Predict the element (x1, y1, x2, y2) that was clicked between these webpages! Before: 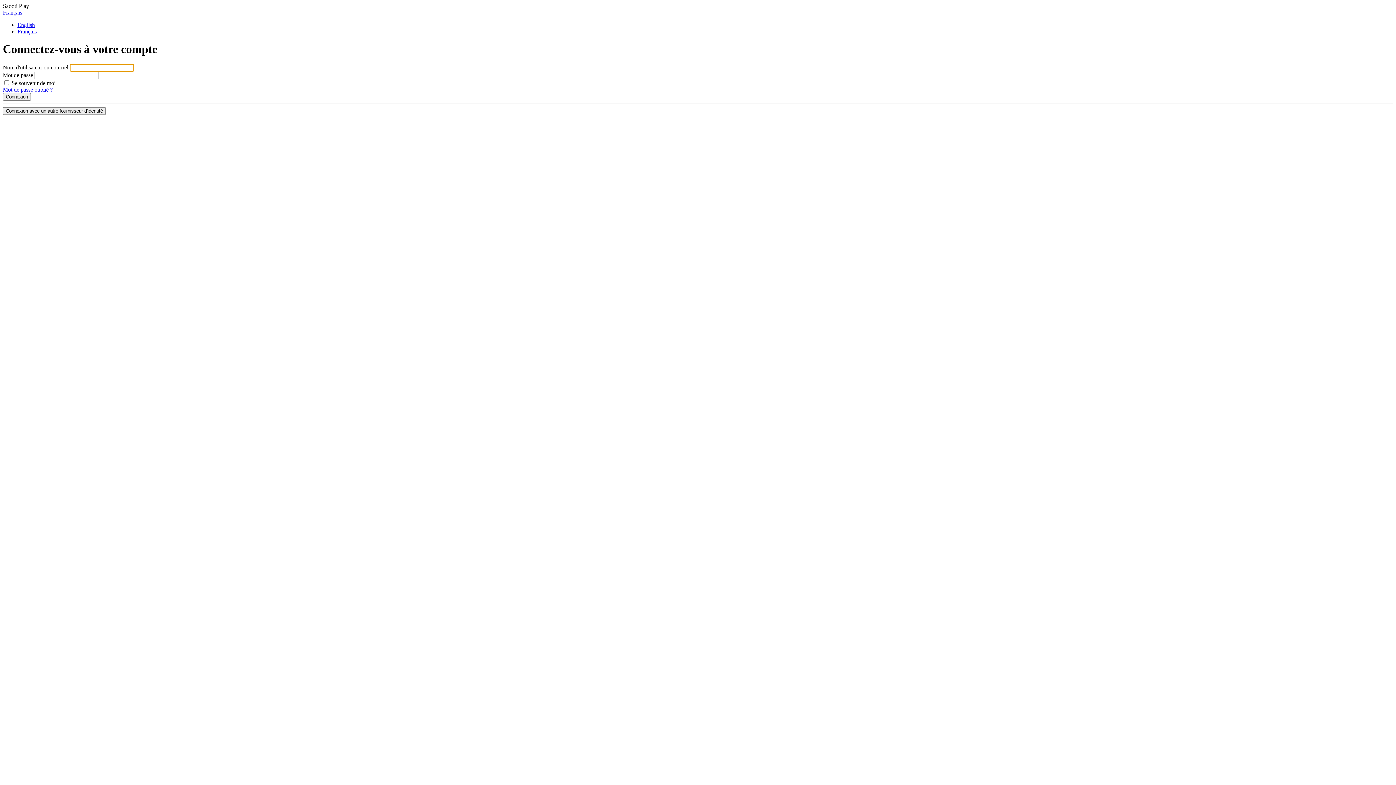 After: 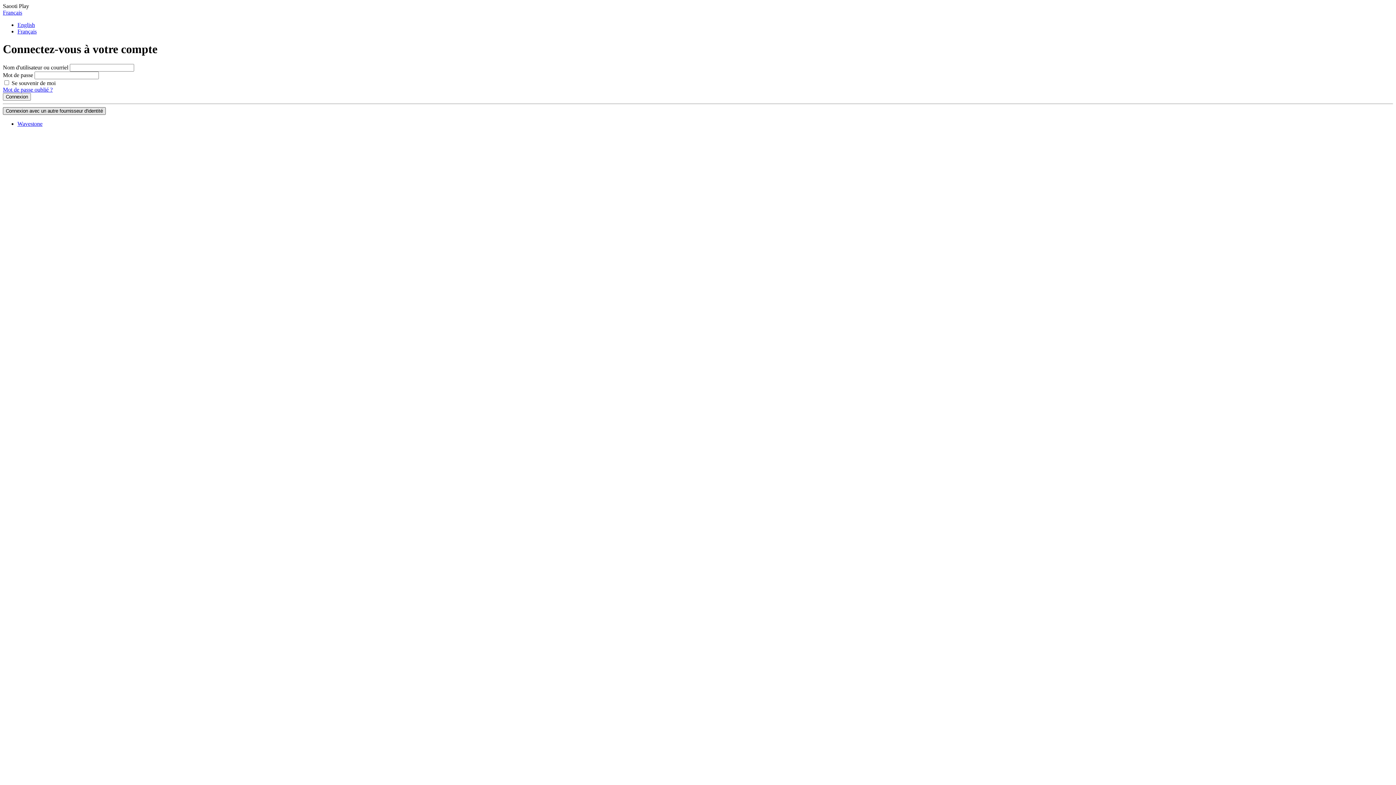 Action: bbox: (2, 107, 105, 114) label: Connexion avec un autre fournisseur d'identité